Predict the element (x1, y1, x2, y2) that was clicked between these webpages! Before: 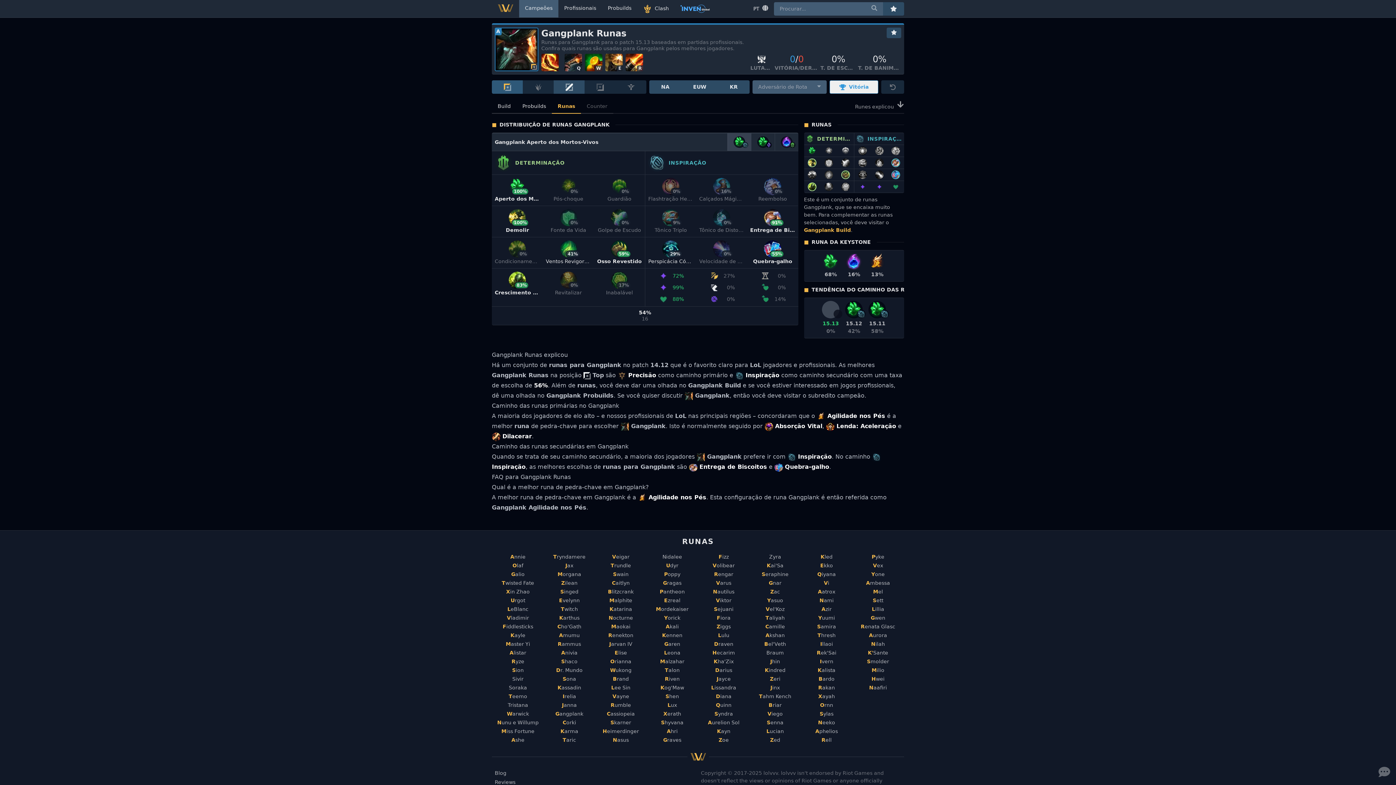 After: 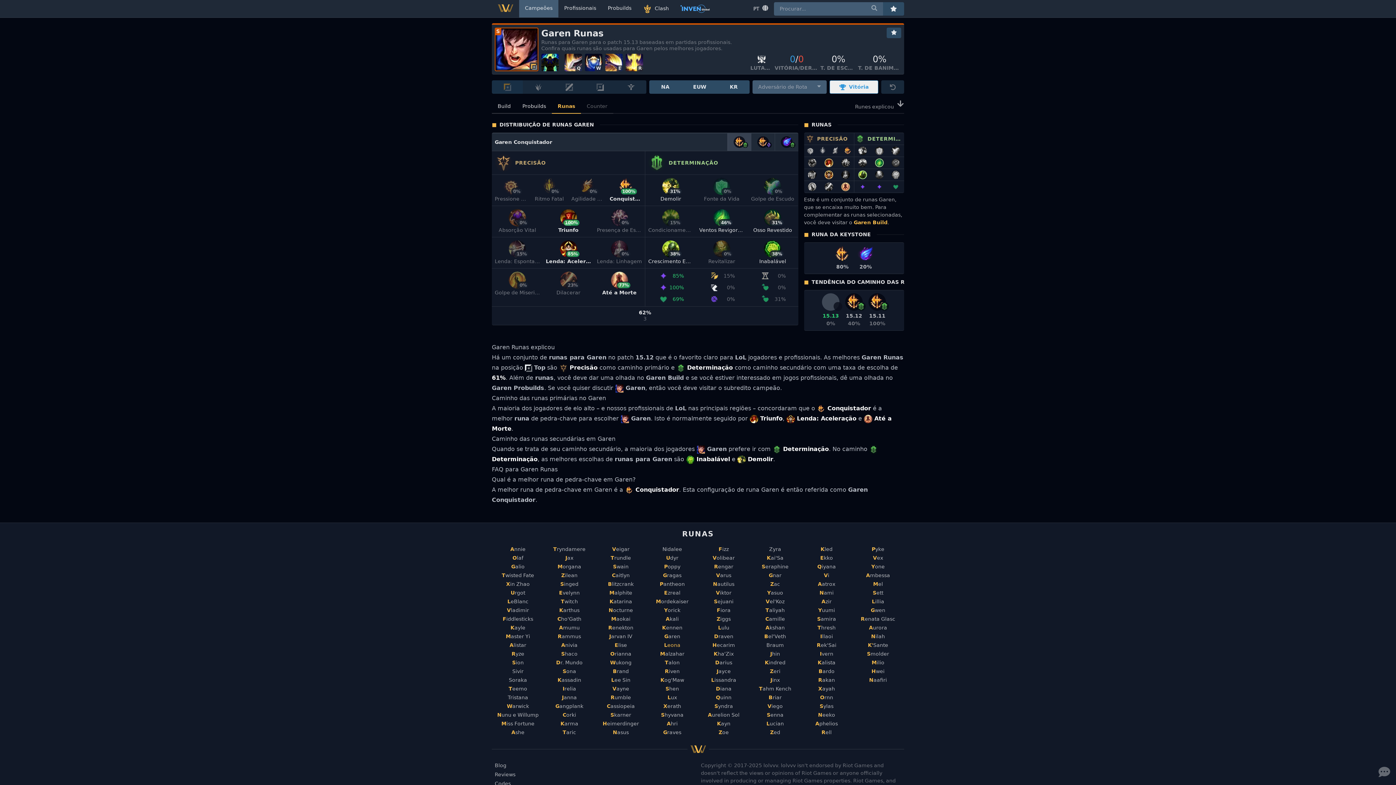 Action: label: Garen bbox: (649, 640, 695, 648)